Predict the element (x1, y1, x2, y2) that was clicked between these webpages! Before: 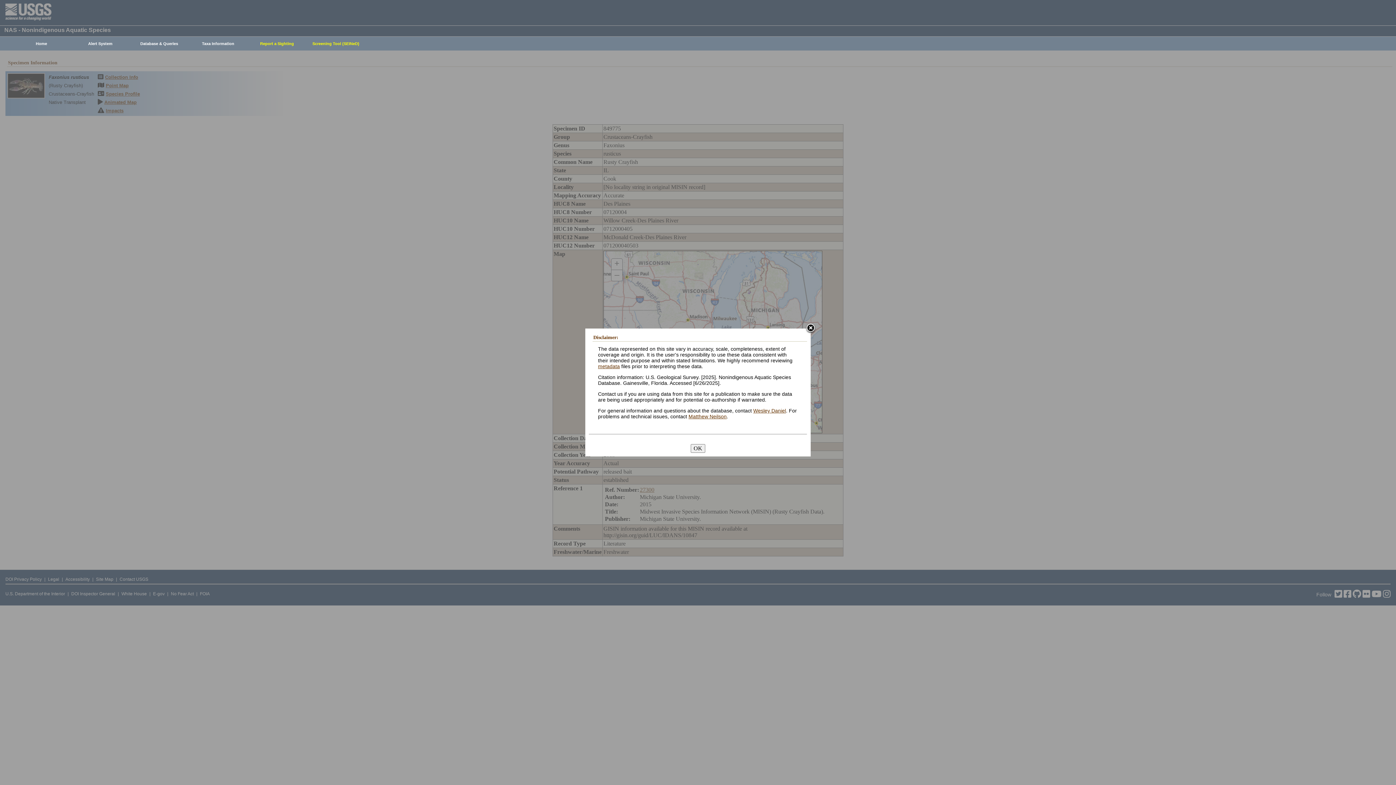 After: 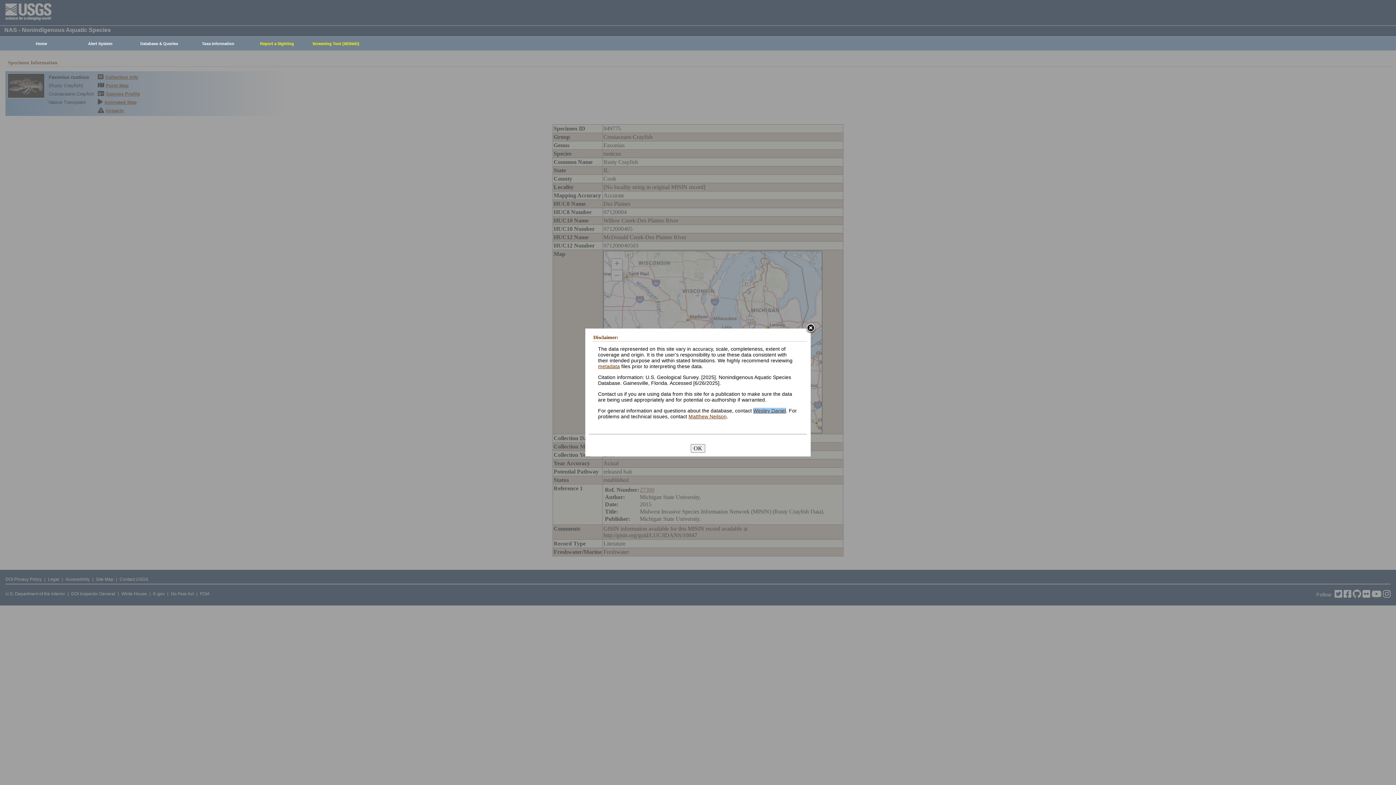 Action: bbox: (753, 407, 786, 413) label: Wesley Daniel